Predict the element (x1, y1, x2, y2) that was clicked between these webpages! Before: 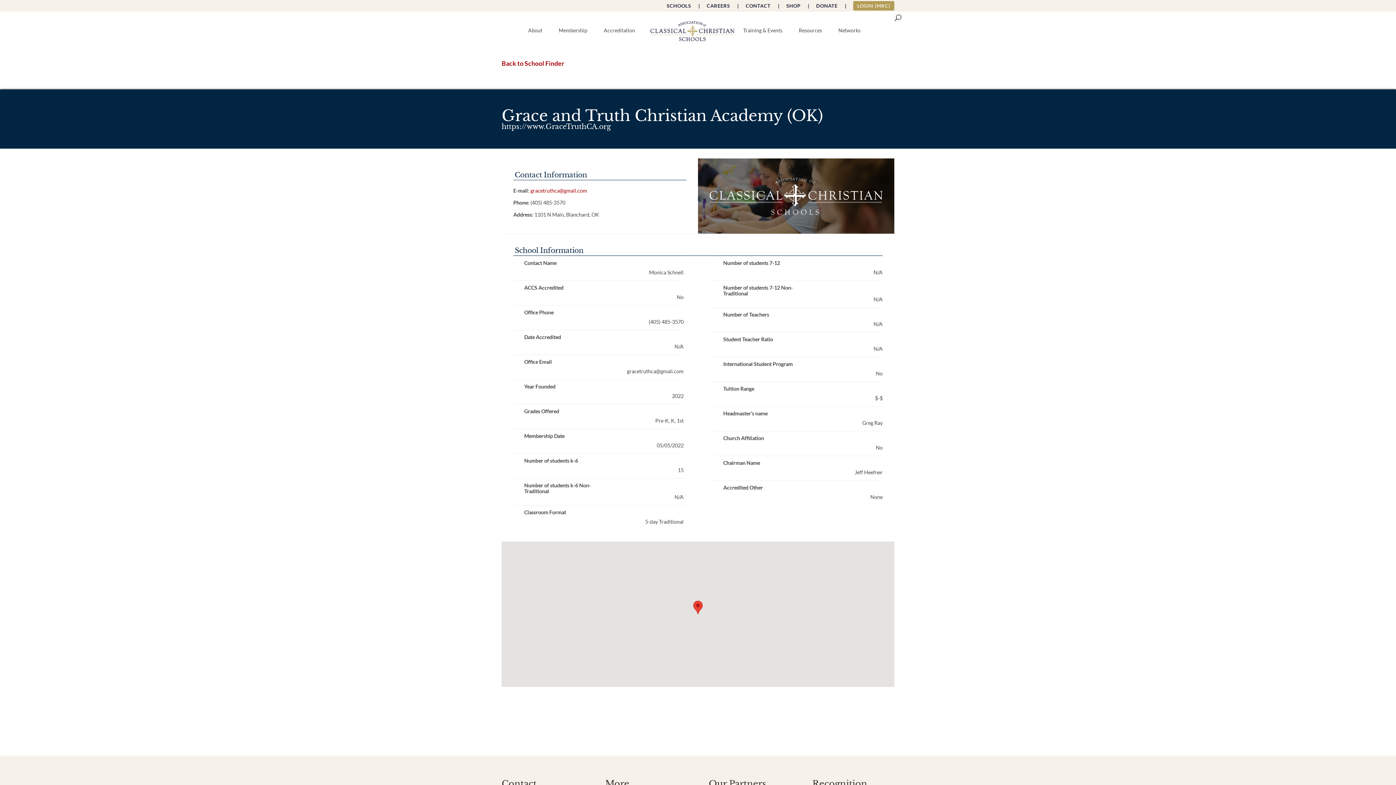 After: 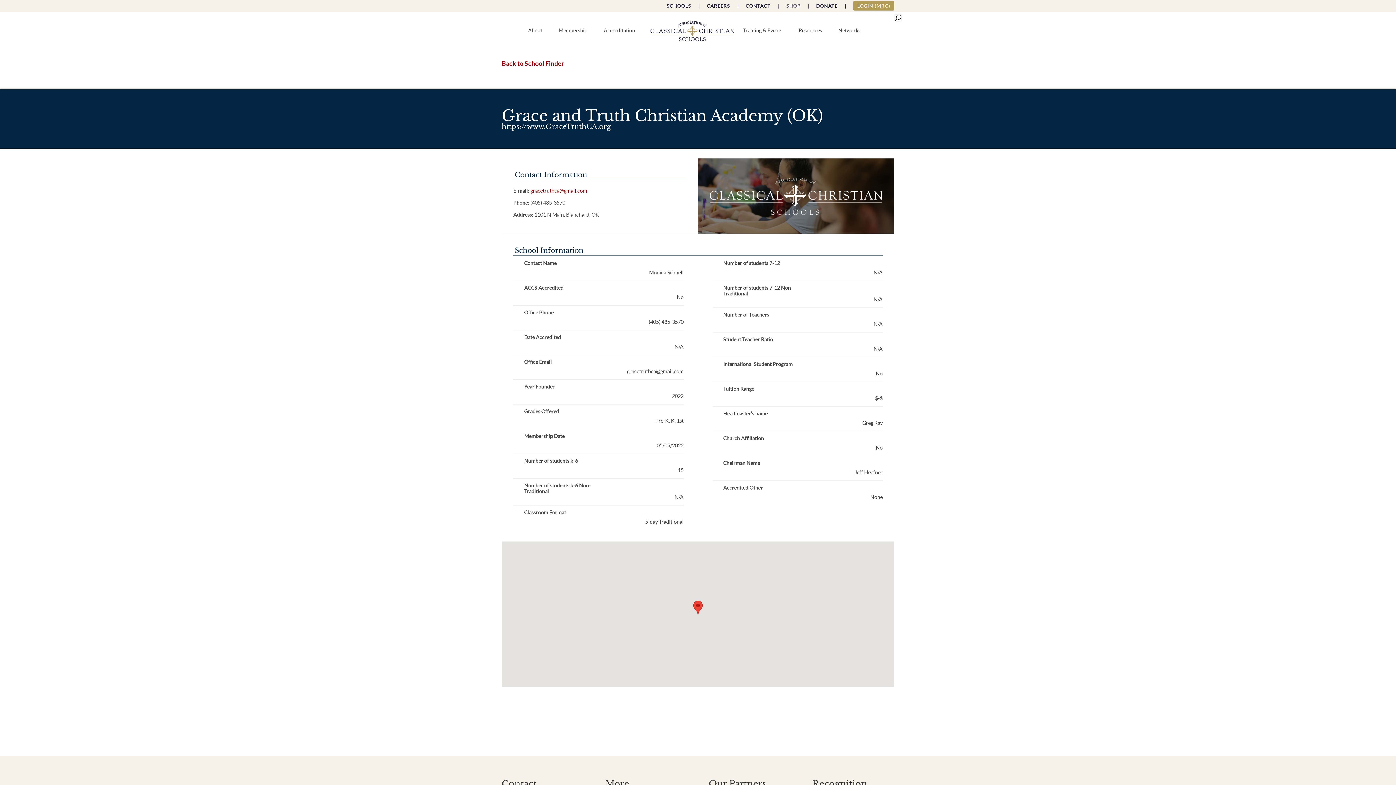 Action: bbox: (786, 3, 809, 11) label: SHOP     |